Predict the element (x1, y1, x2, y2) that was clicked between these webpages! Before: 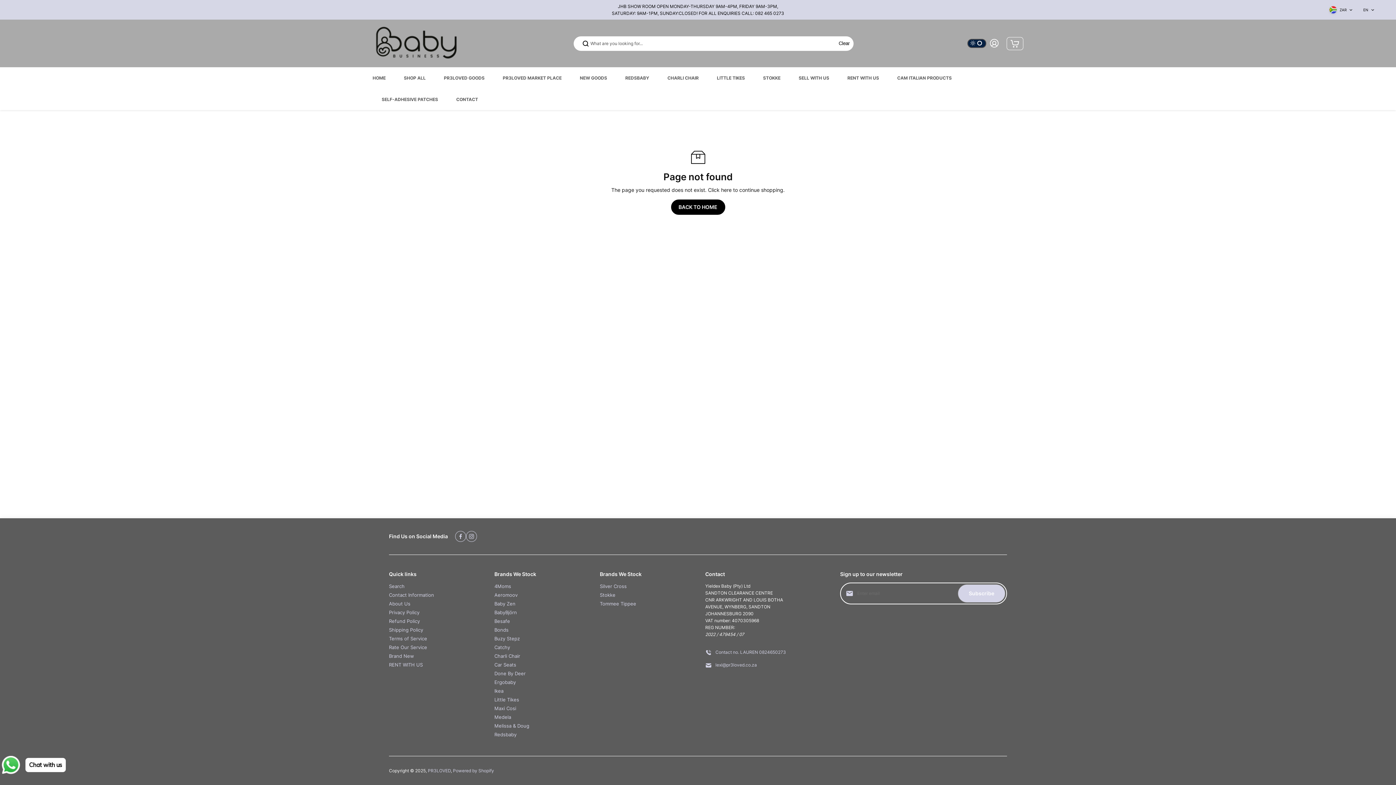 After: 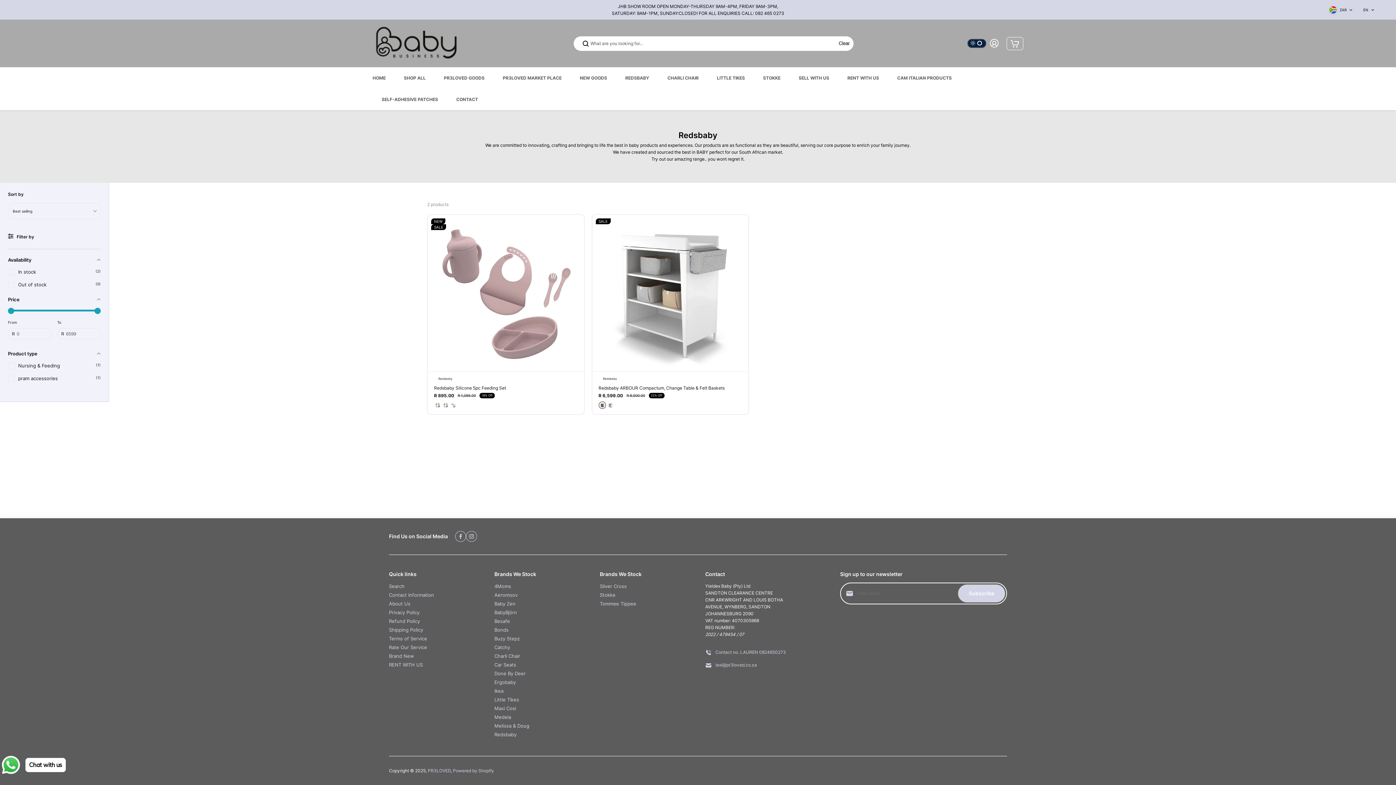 Action: bbox: (620, 67, 654, 88) label: REDSBABY